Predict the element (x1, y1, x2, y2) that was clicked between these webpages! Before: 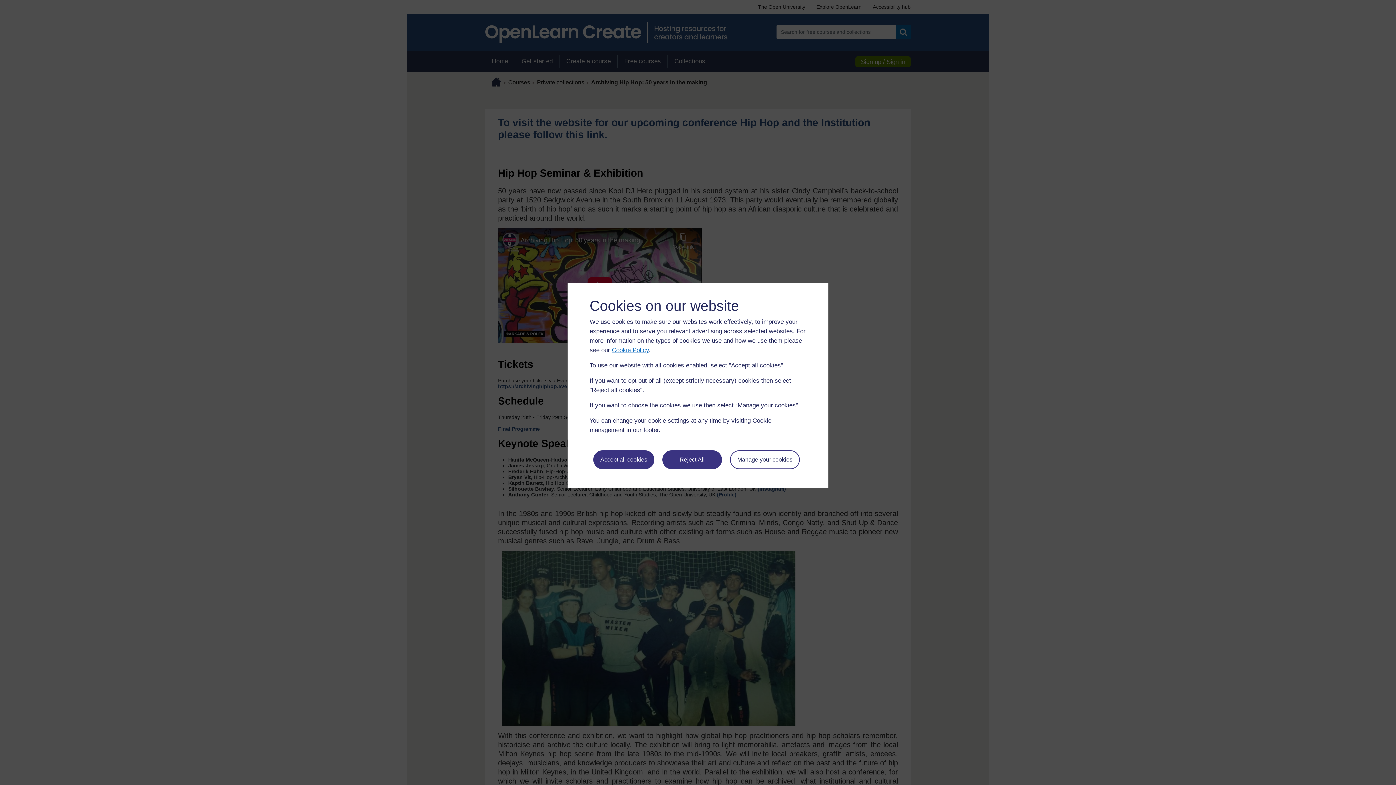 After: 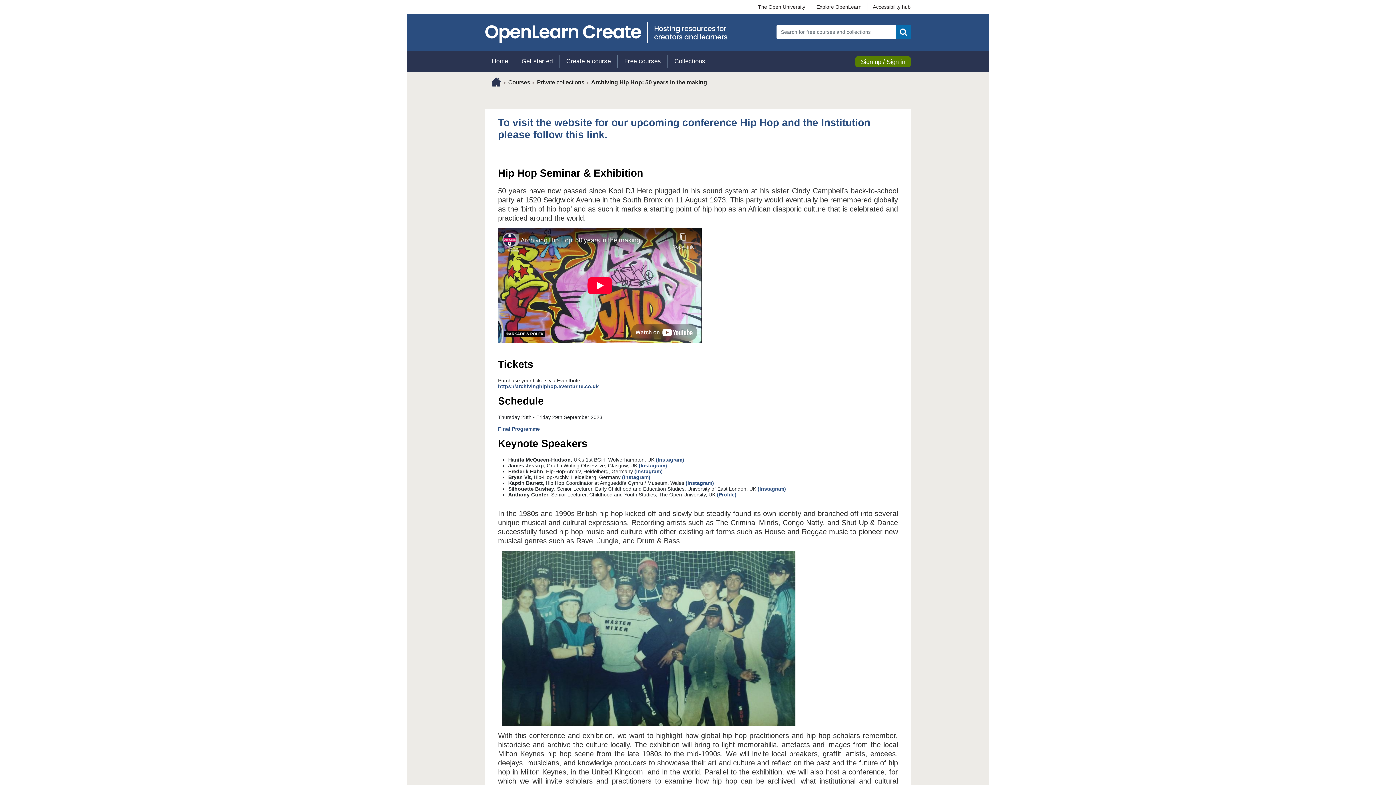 Action: label: Reject All bbox: (662, 450, 722, 469)